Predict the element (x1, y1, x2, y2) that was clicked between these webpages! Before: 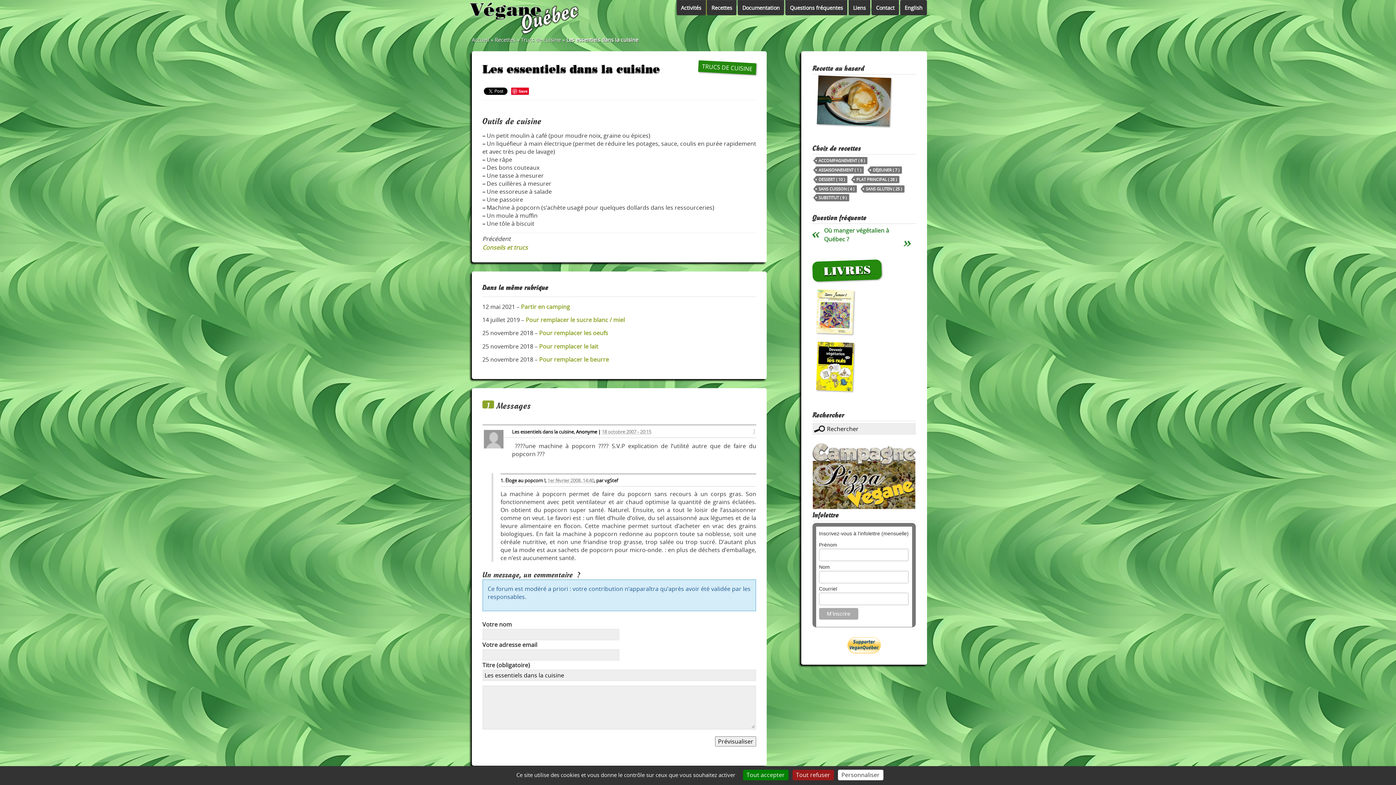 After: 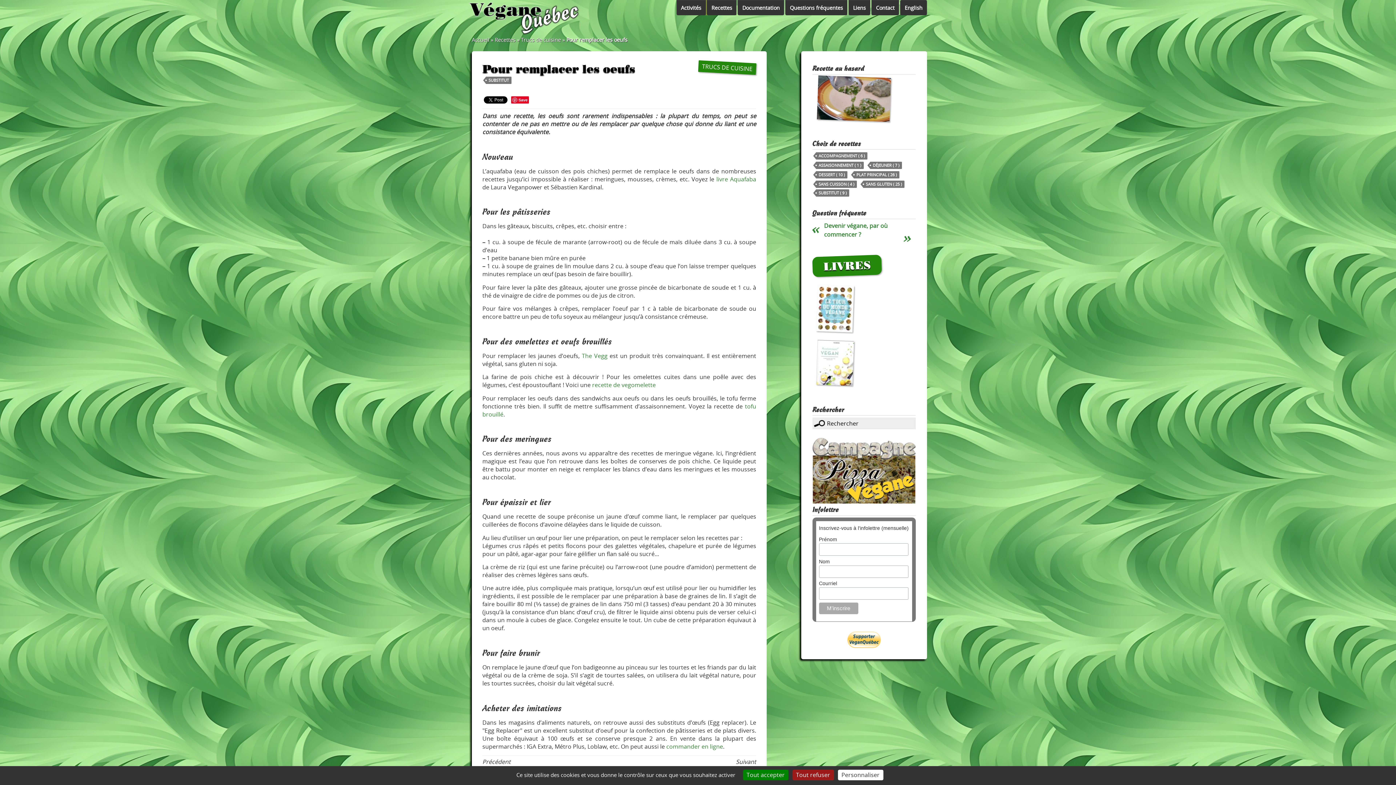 Action: bbox: (539, 329, 608, 337) label: Pour remplacer les oeufs